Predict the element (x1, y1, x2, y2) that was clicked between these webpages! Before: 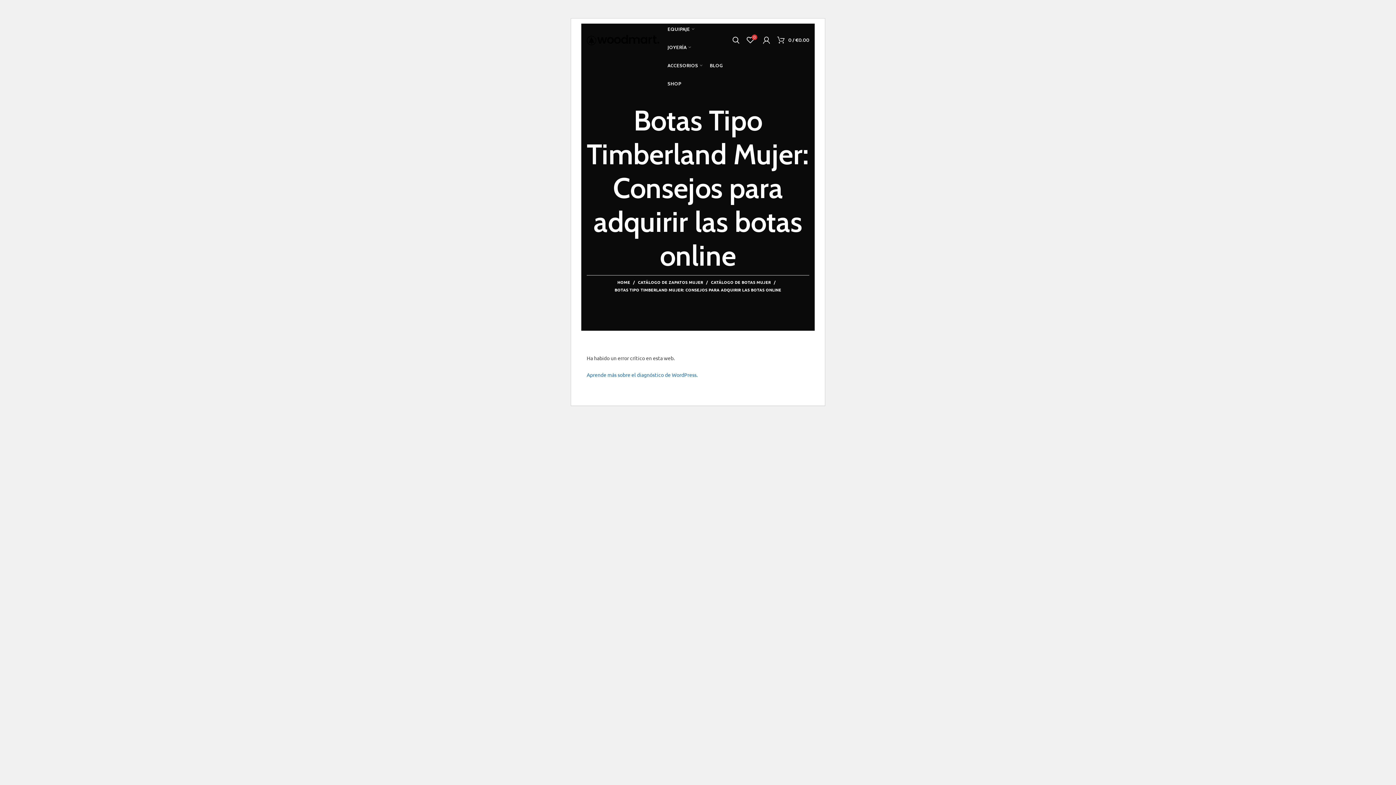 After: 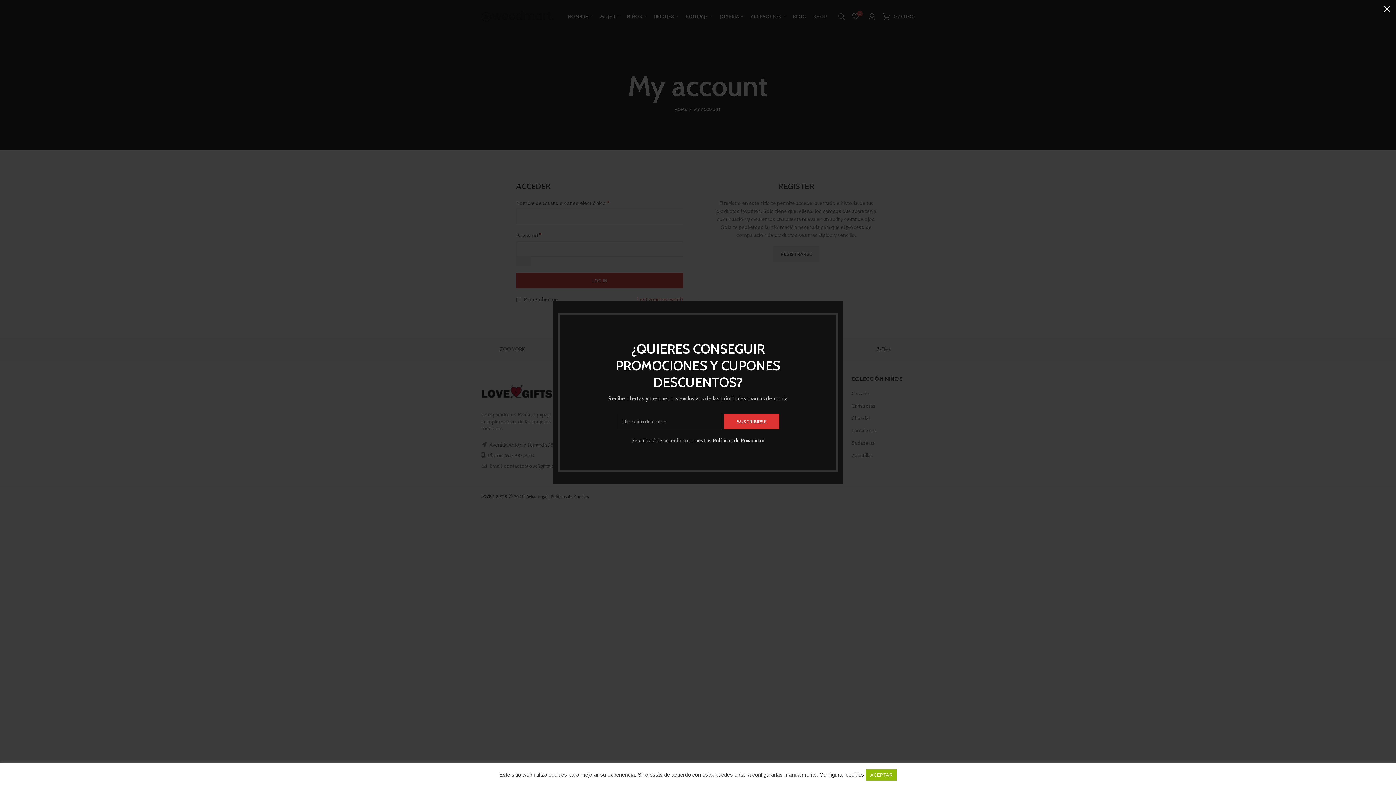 Action: bbox: (759, 32, 773, 47)